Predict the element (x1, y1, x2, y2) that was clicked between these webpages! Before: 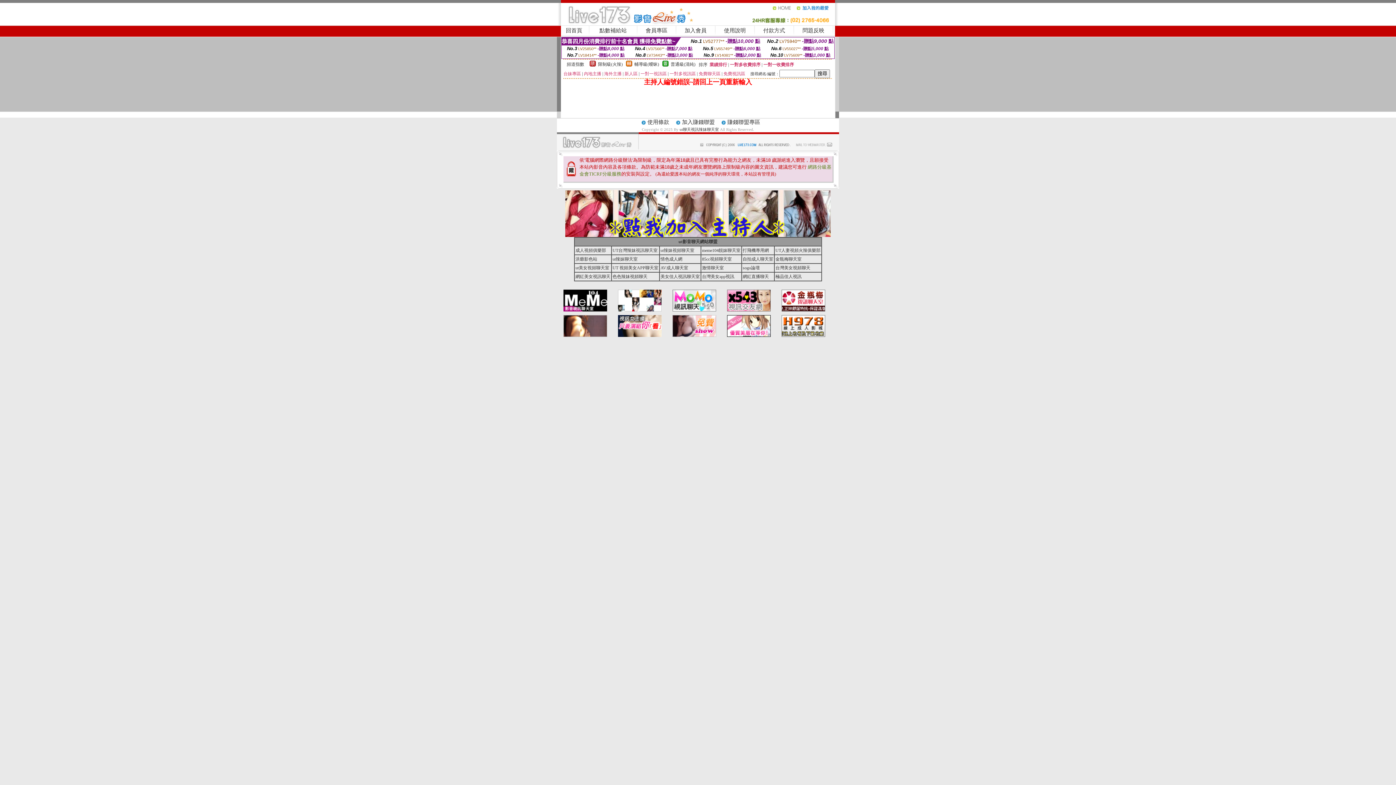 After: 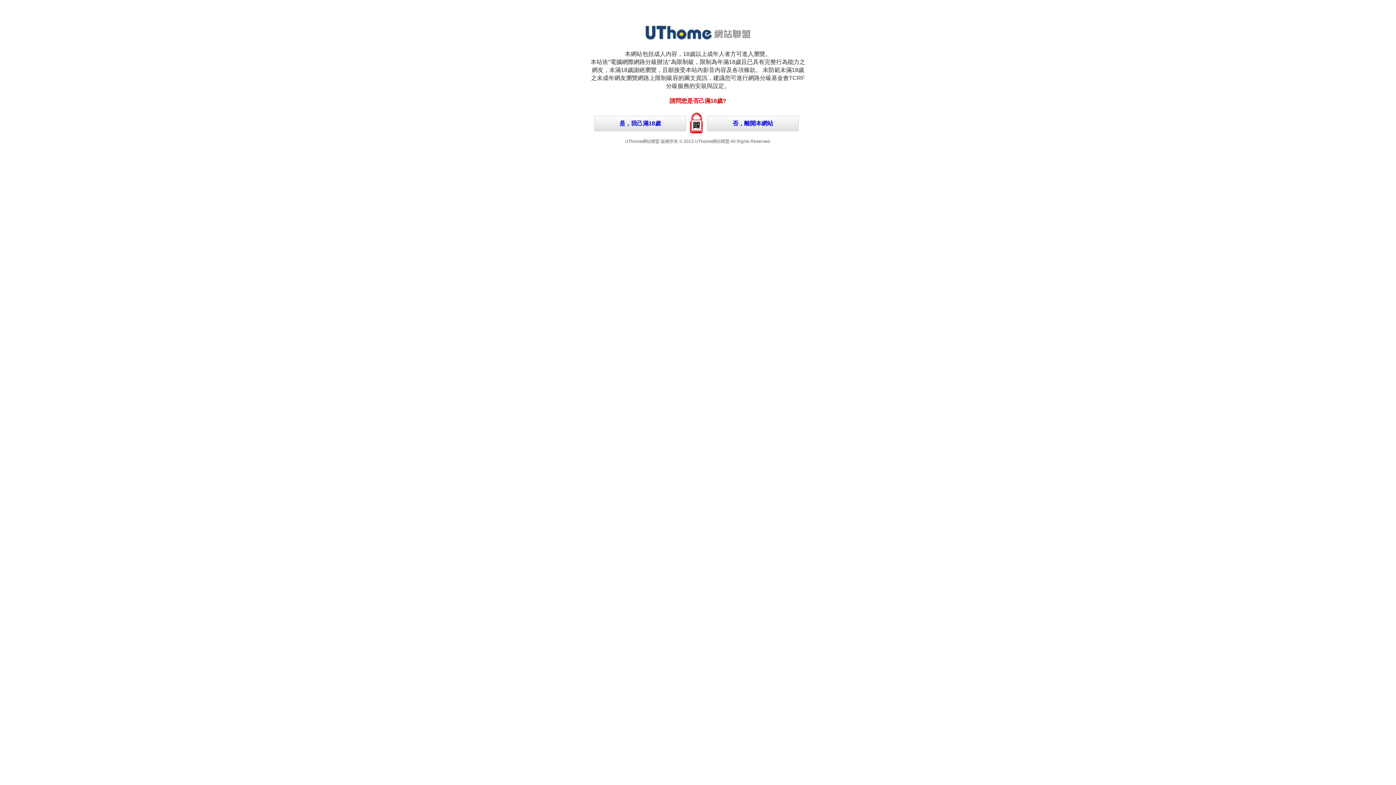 Action: bbox: (678, 239, 717, 244) label: ut影音聊天網站聯盟